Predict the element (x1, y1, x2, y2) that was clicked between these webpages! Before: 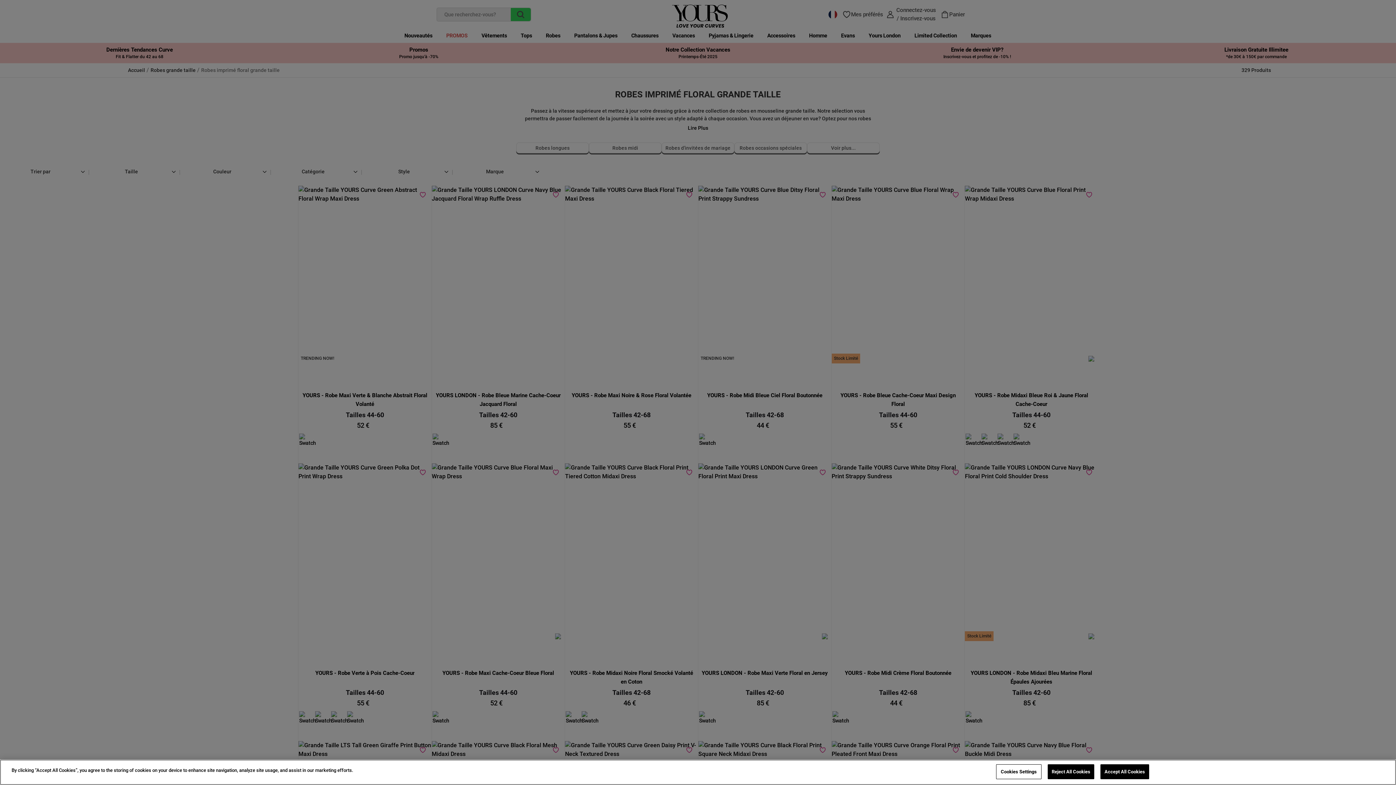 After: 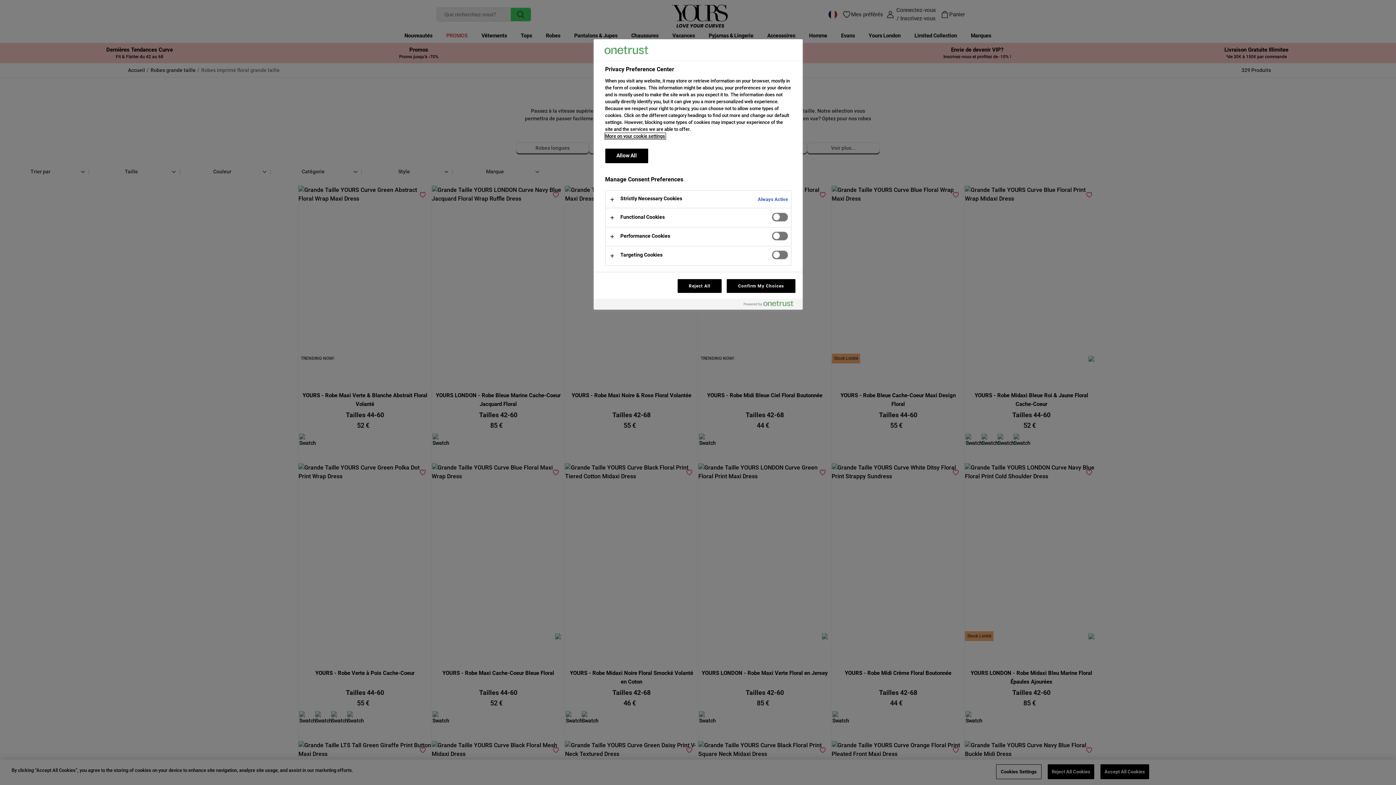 Action: bbox: (996, 764, 1041, 779) label: Cookies Settings